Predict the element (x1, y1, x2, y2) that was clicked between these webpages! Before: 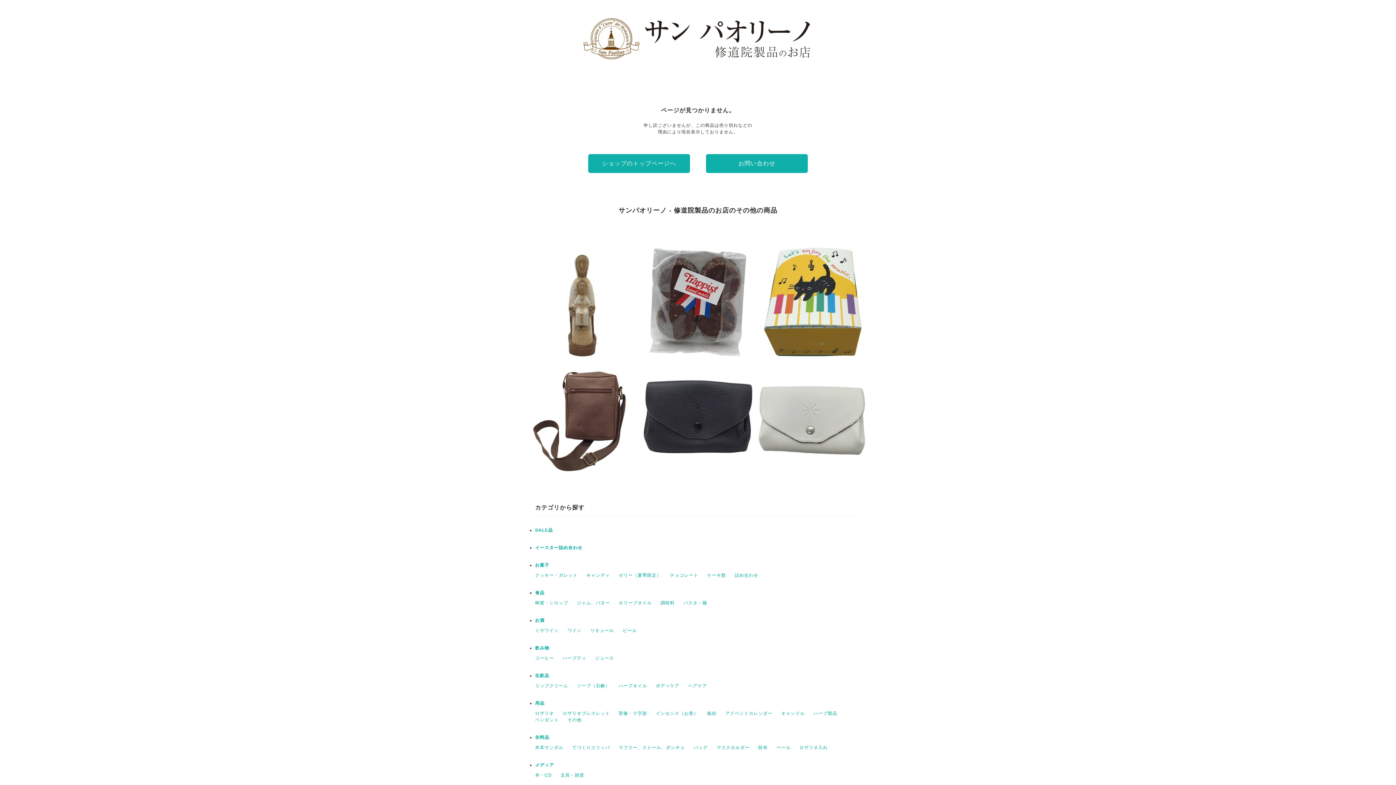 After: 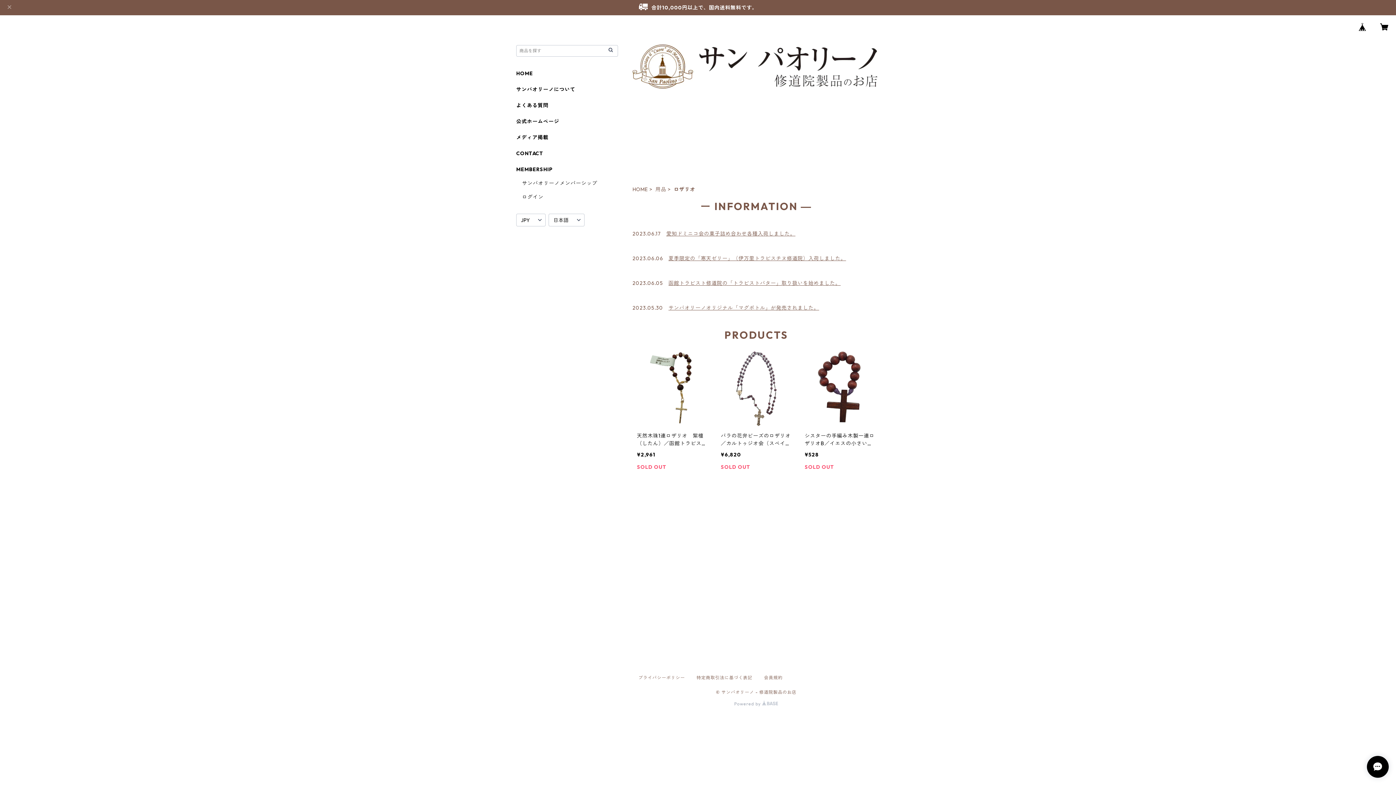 Action: label: ロザリオ bbox: (535, 711, 554, 716)